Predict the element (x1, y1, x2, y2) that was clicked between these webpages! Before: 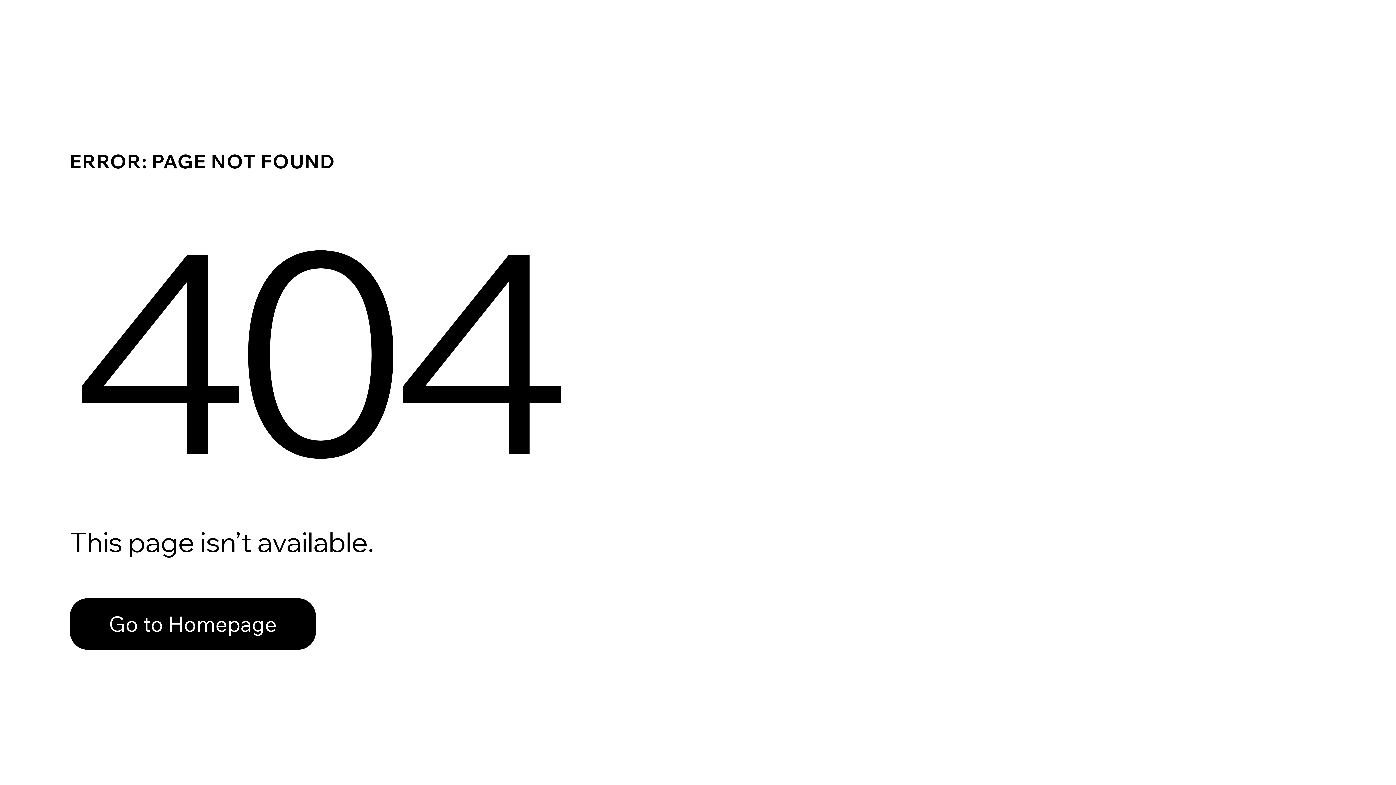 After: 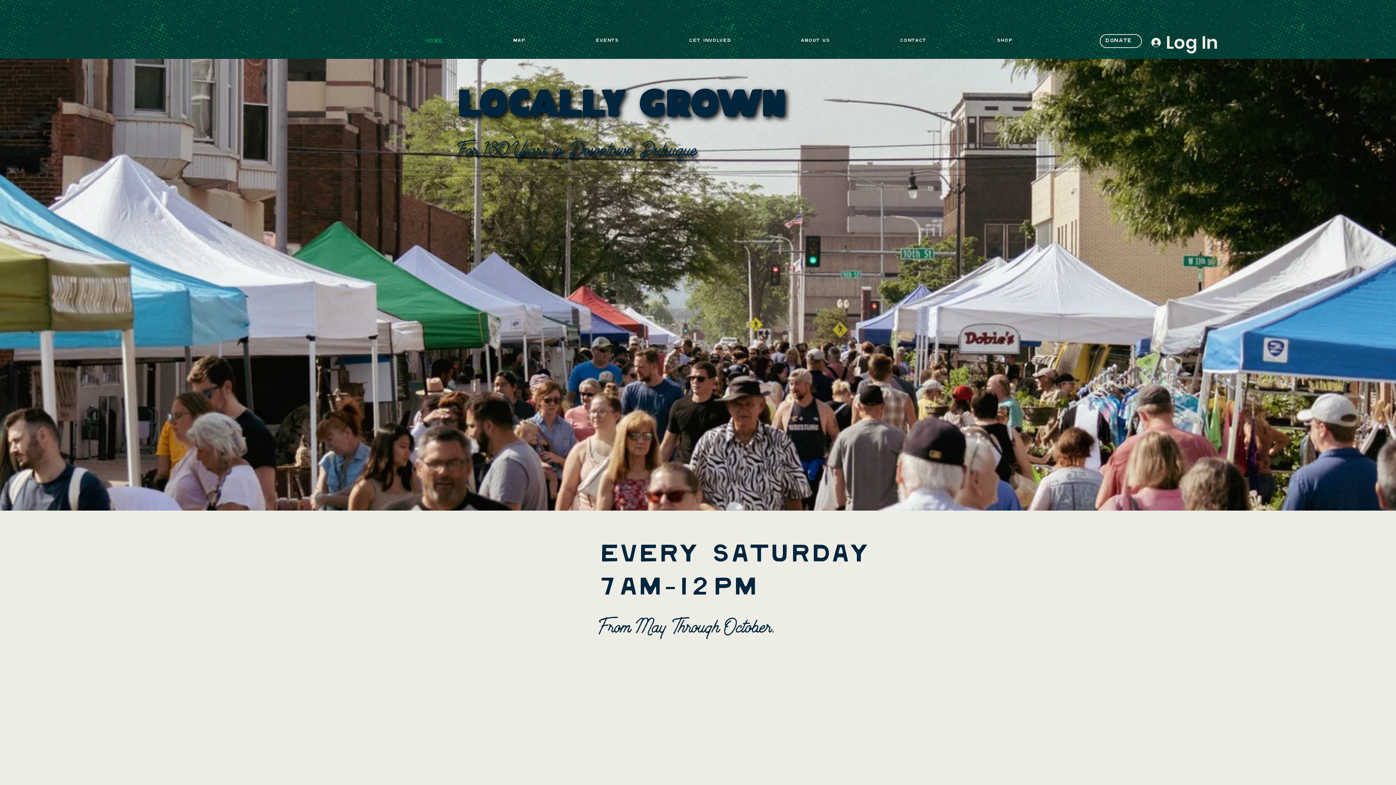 Action: bbox: (69, 582, 768, 659) label: Go to Homepage